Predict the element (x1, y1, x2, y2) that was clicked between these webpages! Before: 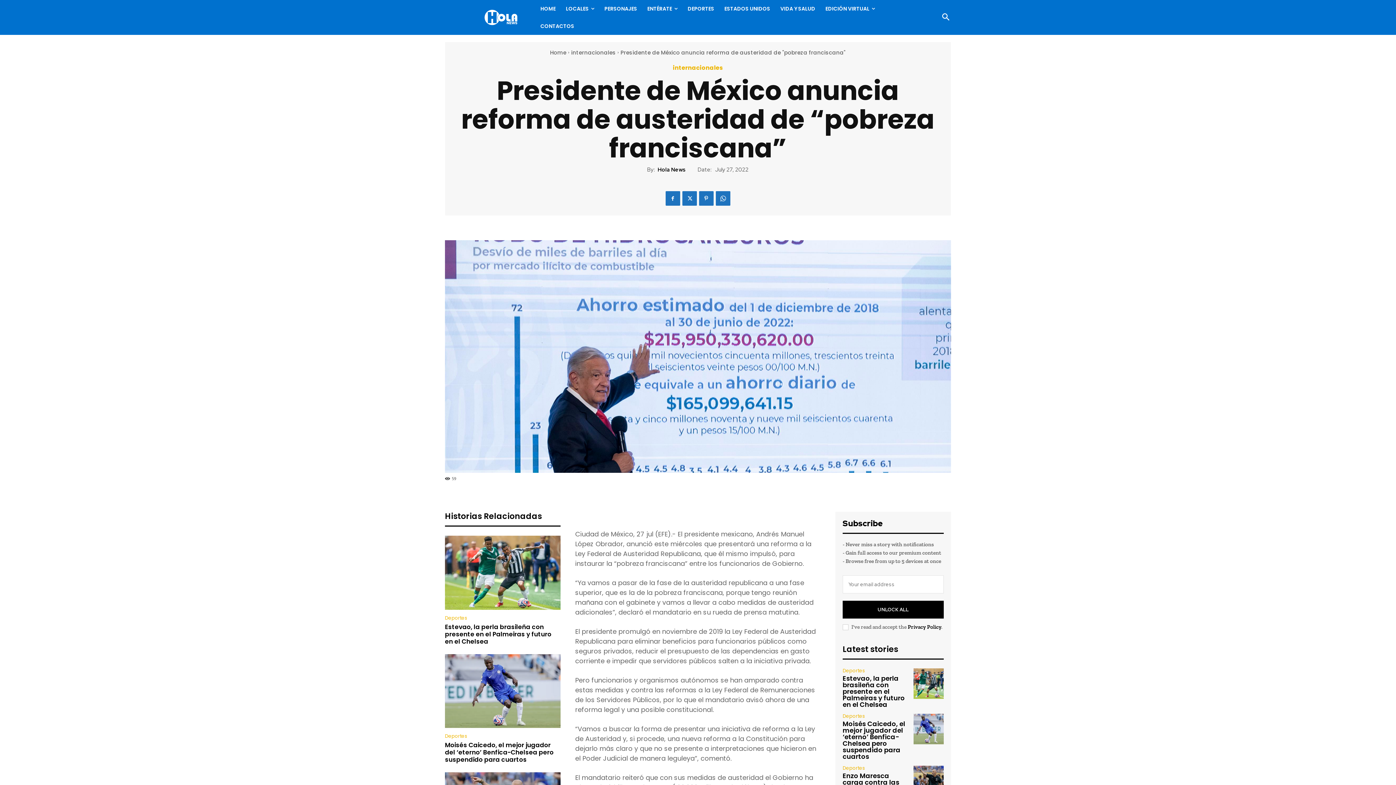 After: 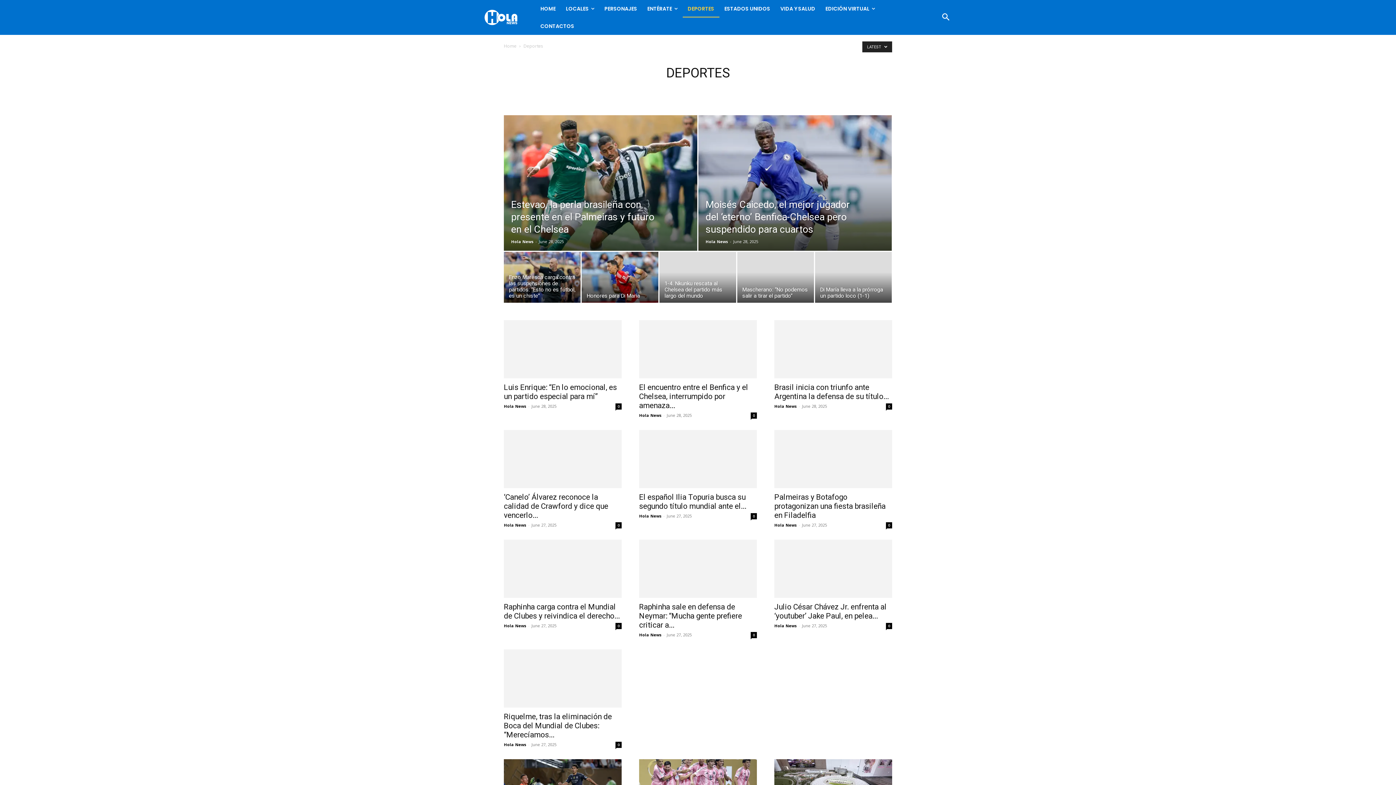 Action: label: Deportes bbox: (445, 615, 467, 620)